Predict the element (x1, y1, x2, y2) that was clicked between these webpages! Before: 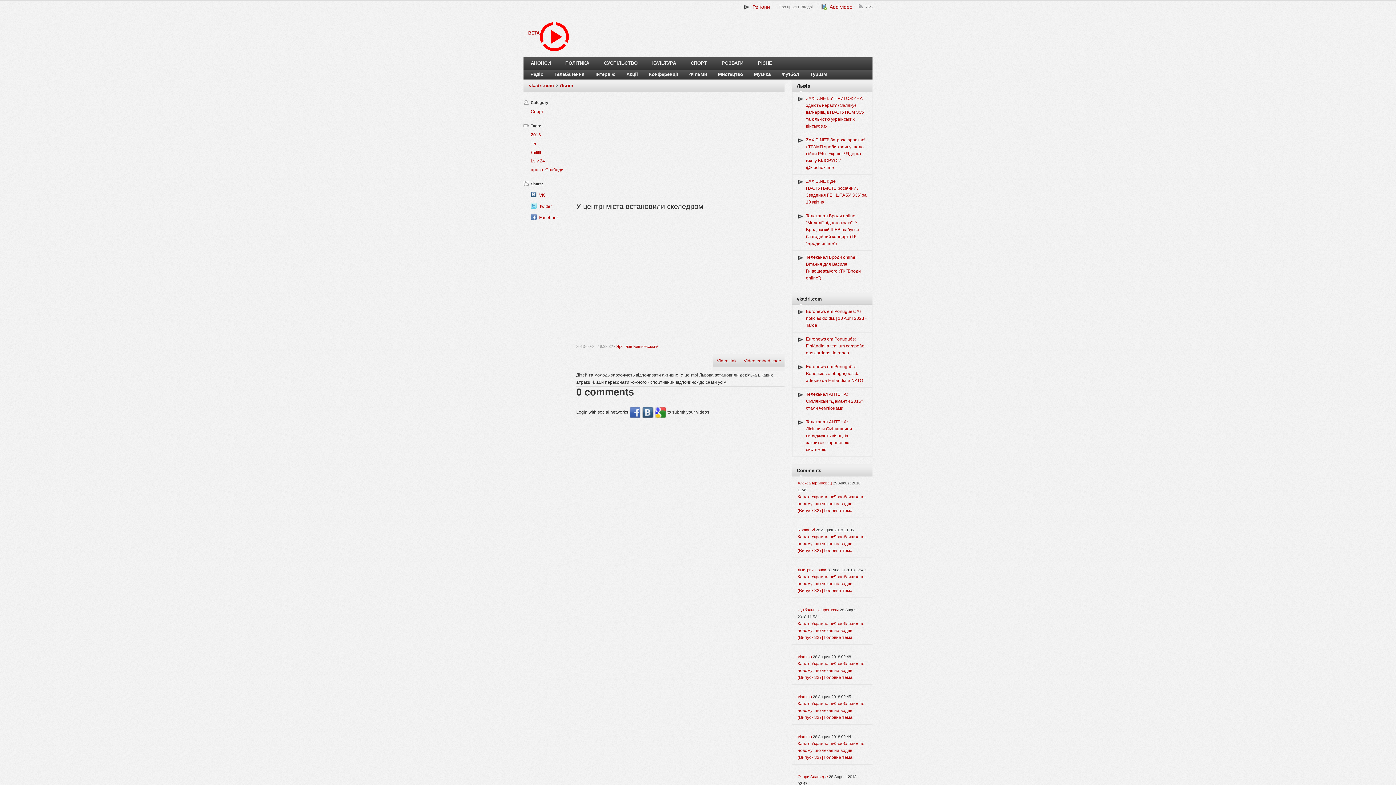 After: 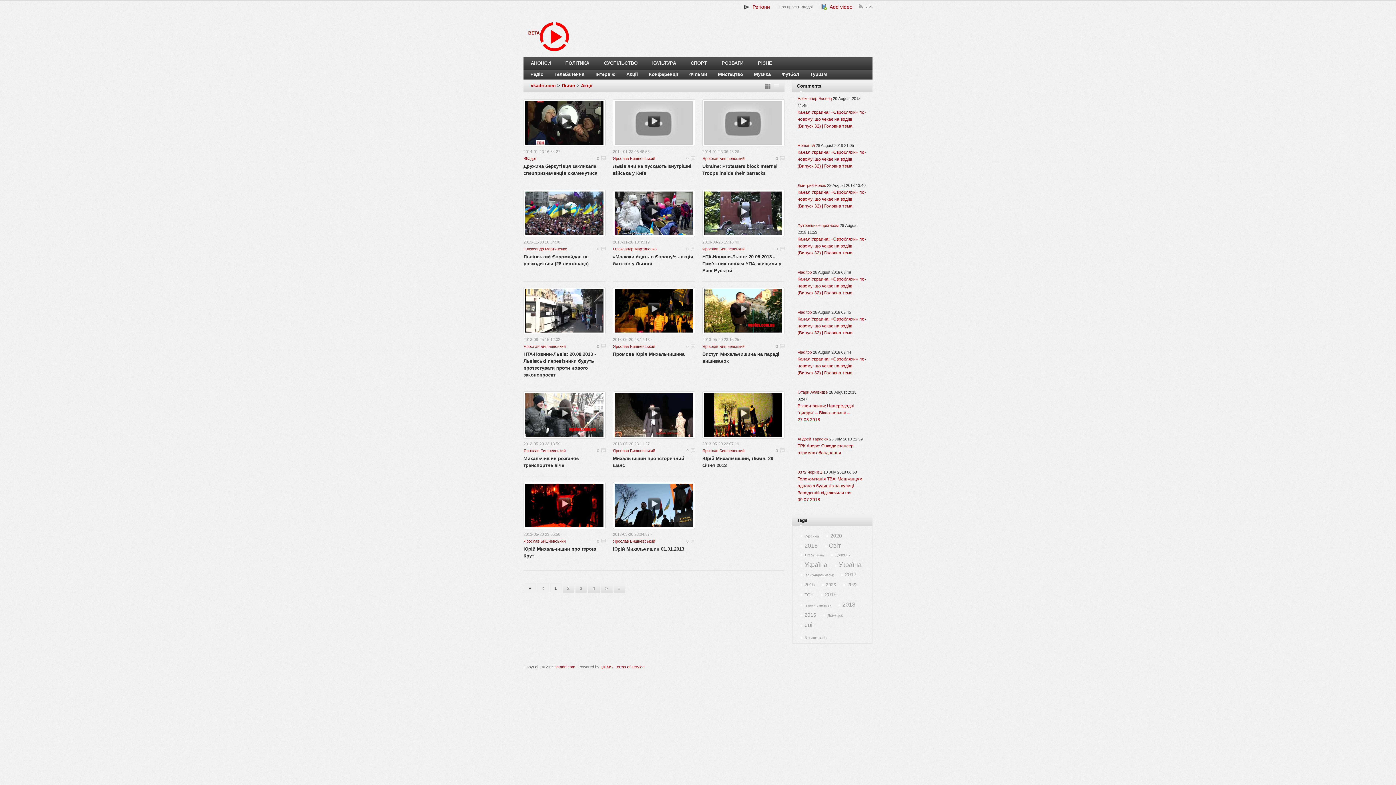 Action: label: Акції bbox: (621, 69, 643, 79)